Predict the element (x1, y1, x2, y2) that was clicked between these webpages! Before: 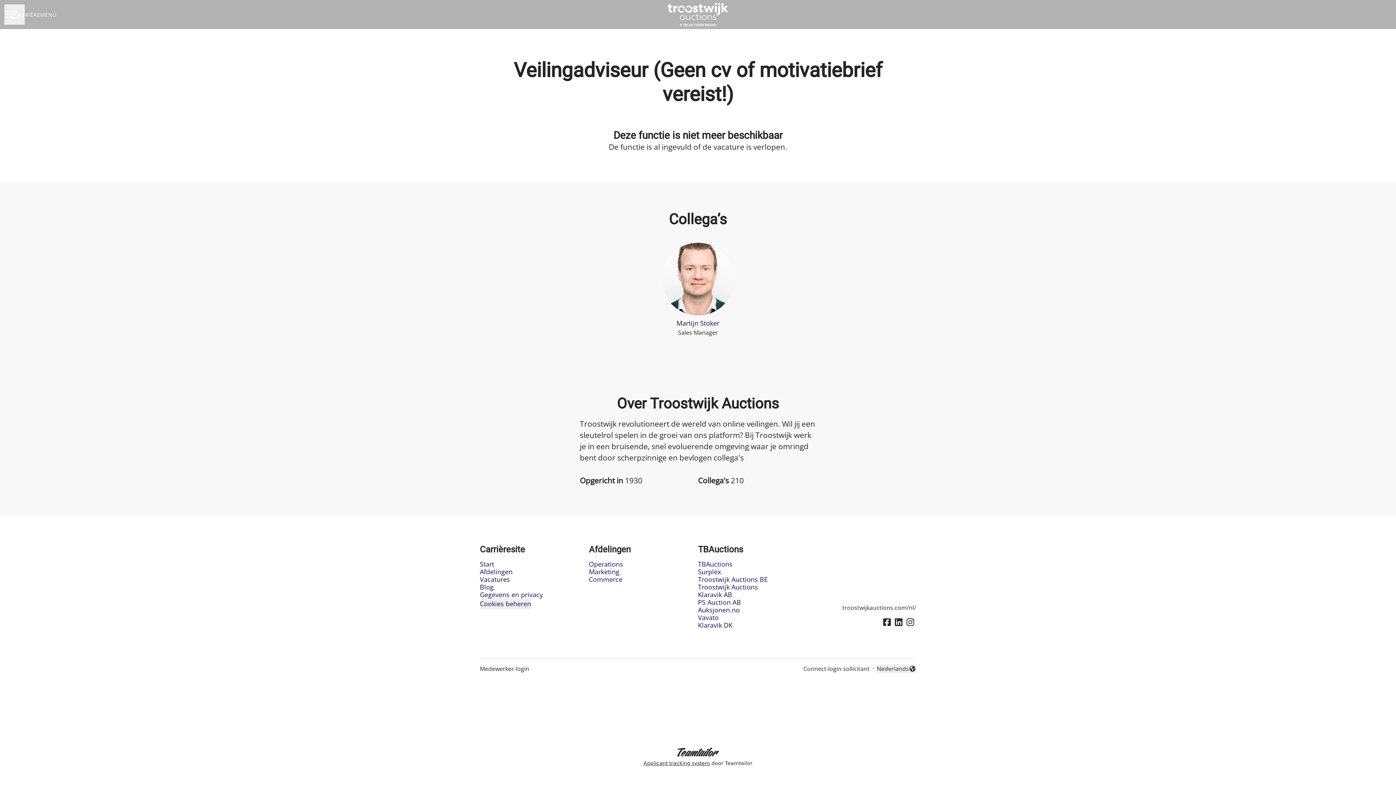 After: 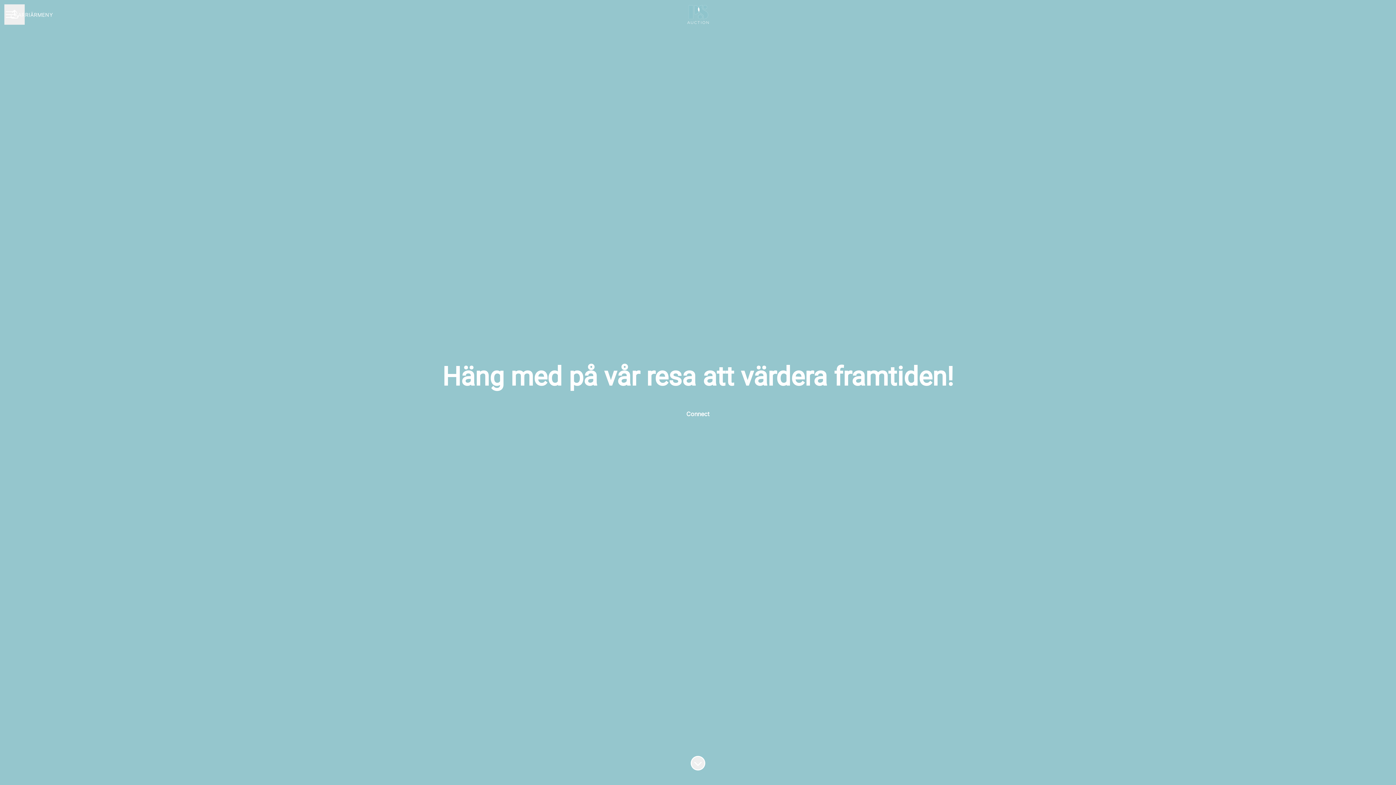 Action: bbox: (698, 596, 741, 608) label: PS Auction AB